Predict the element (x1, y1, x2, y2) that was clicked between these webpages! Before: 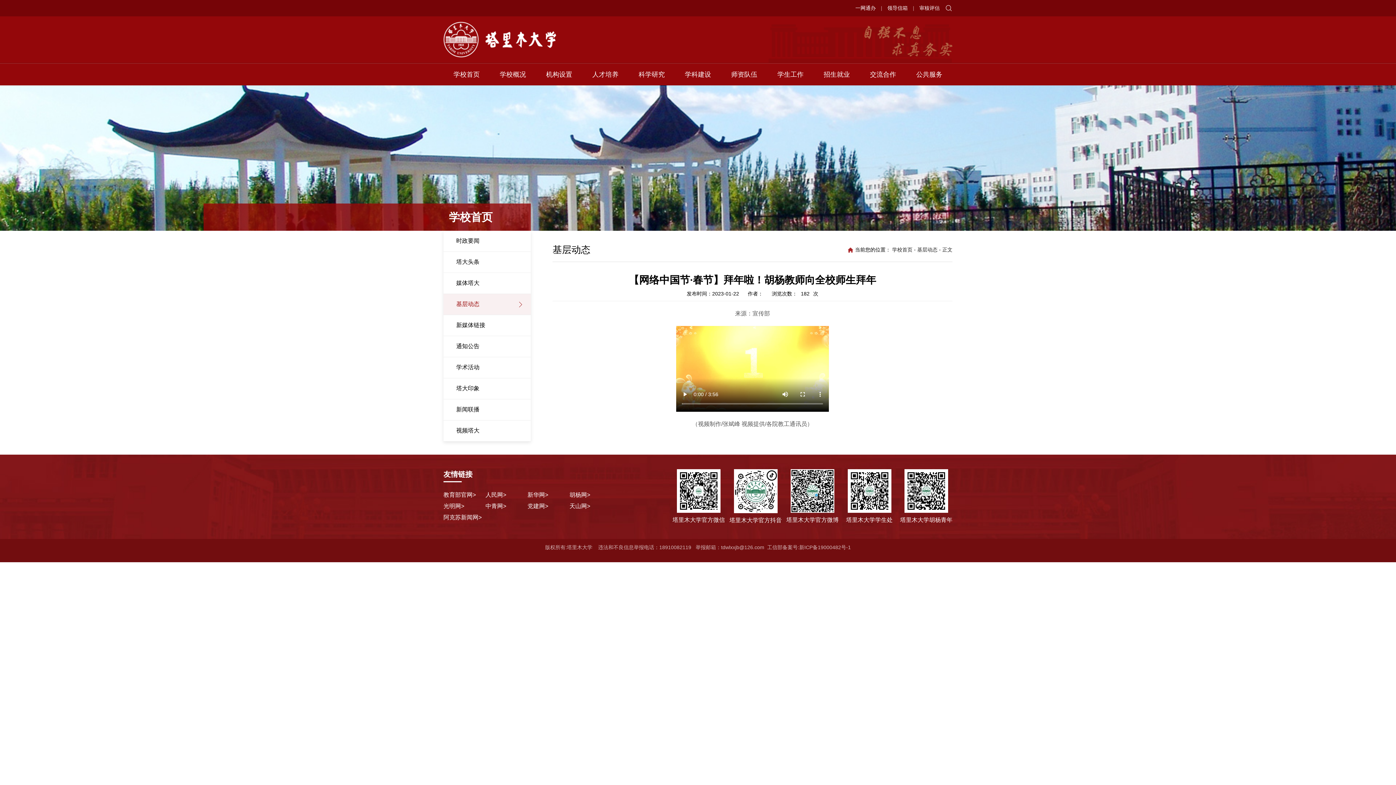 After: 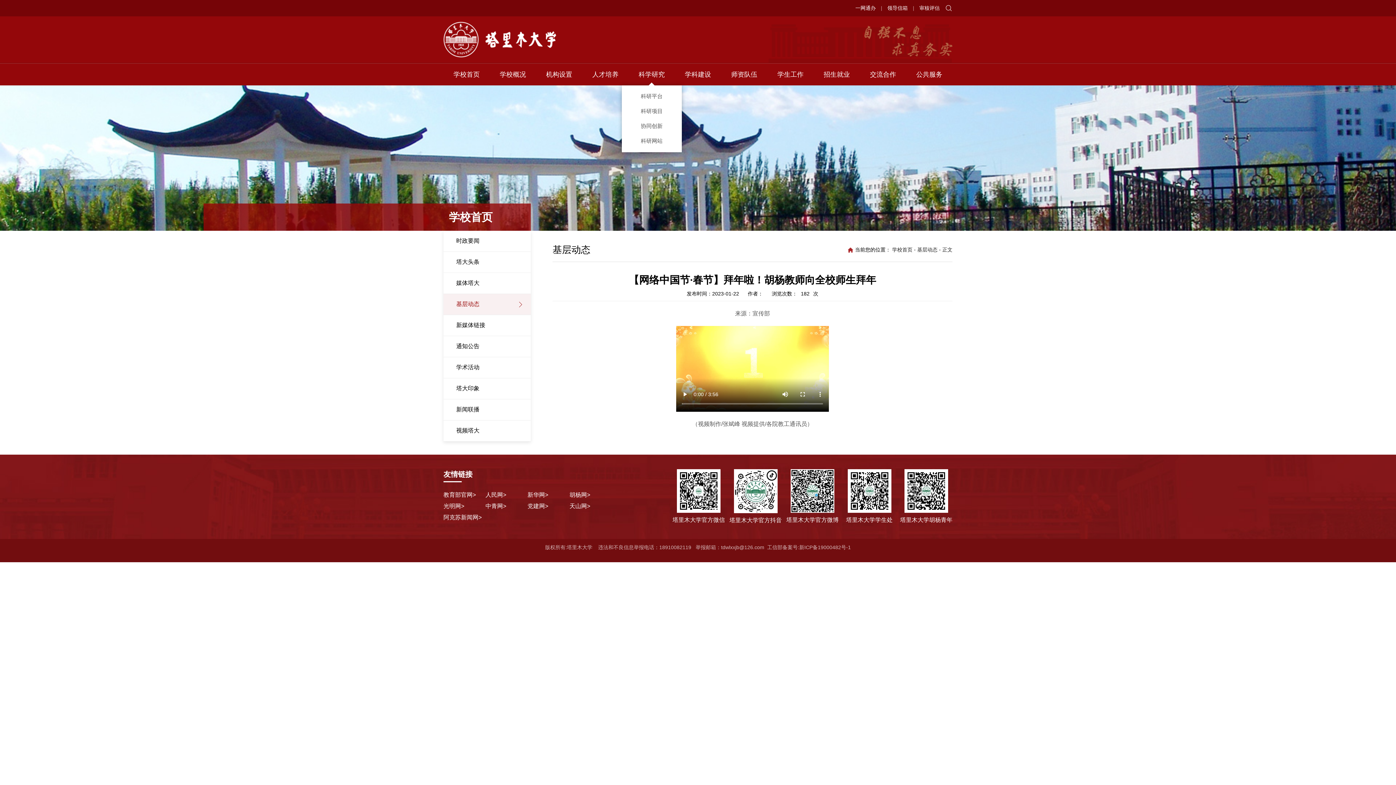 Action: bbox: (638, 70, 664, 78) label: 科学研究